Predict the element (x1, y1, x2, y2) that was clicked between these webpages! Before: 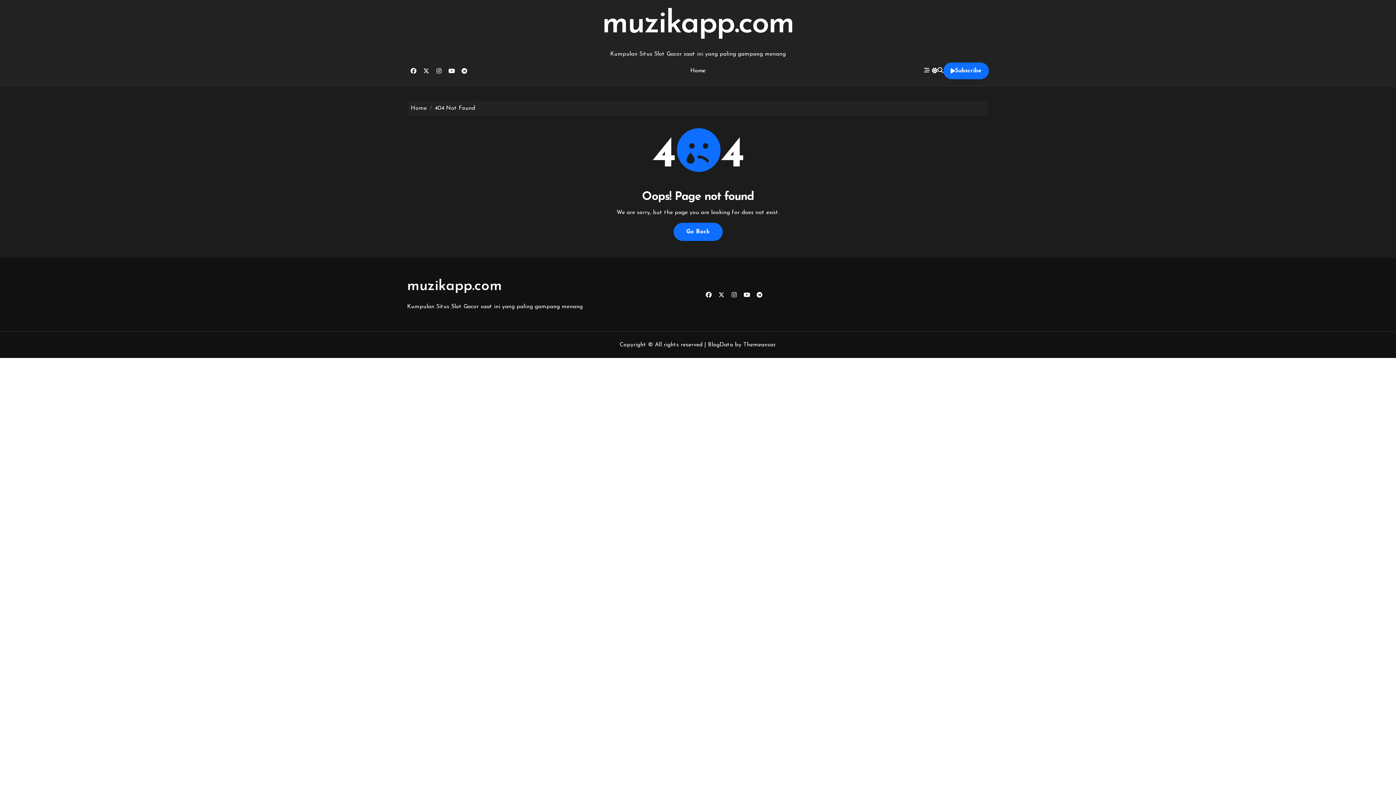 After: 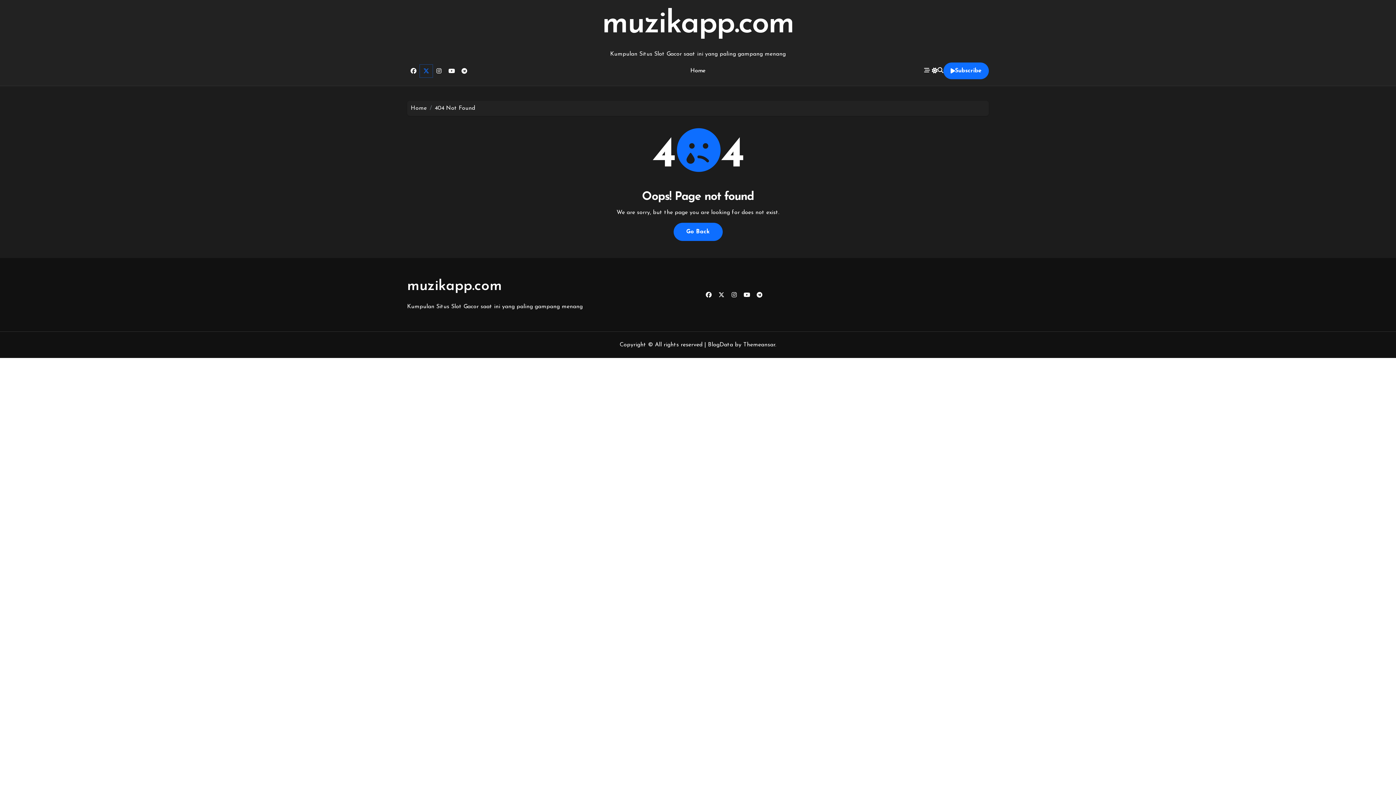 Action: bbox: (420, 64, 432, 77)